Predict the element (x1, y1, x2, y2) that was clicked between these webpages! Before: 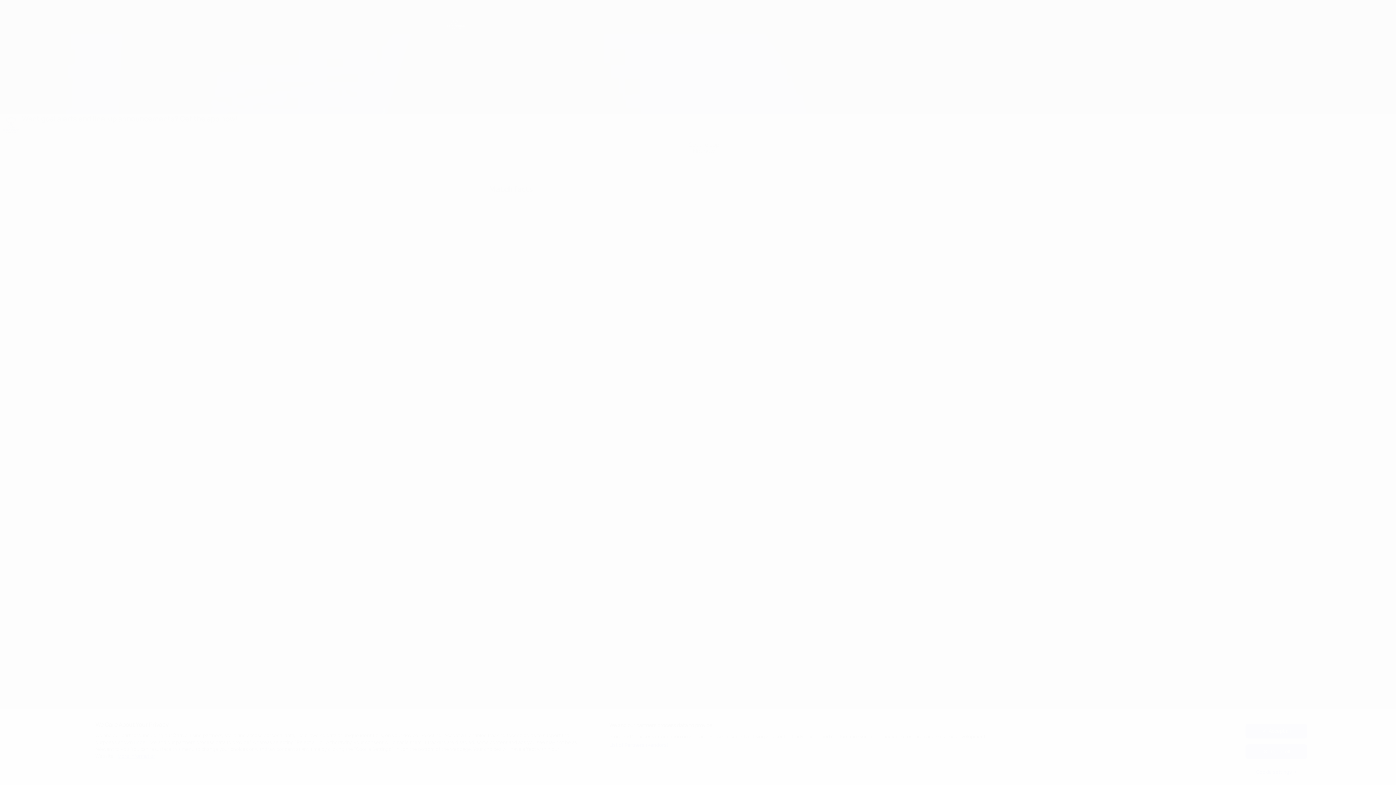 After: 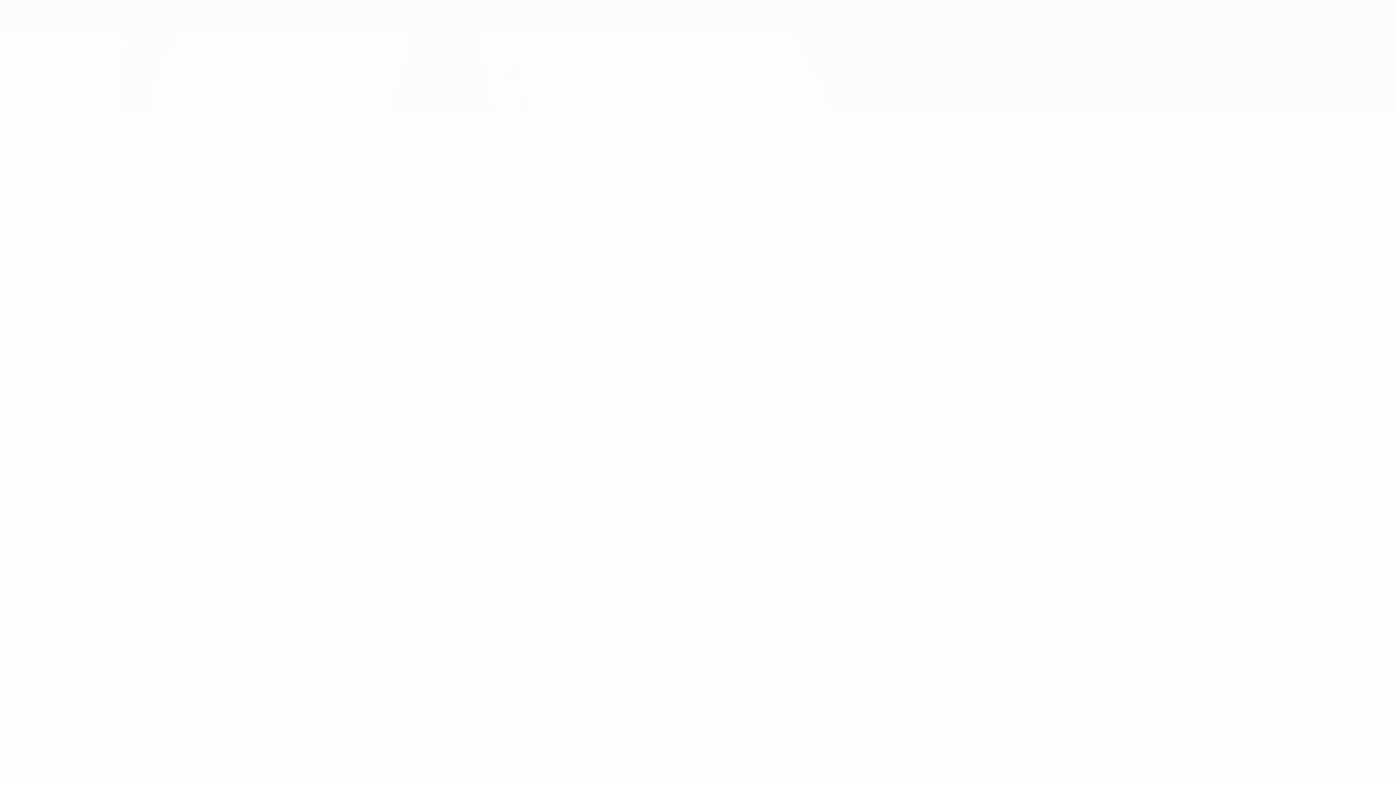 Action: bbox: (1245, 744, 1307, 759) label: Reject all